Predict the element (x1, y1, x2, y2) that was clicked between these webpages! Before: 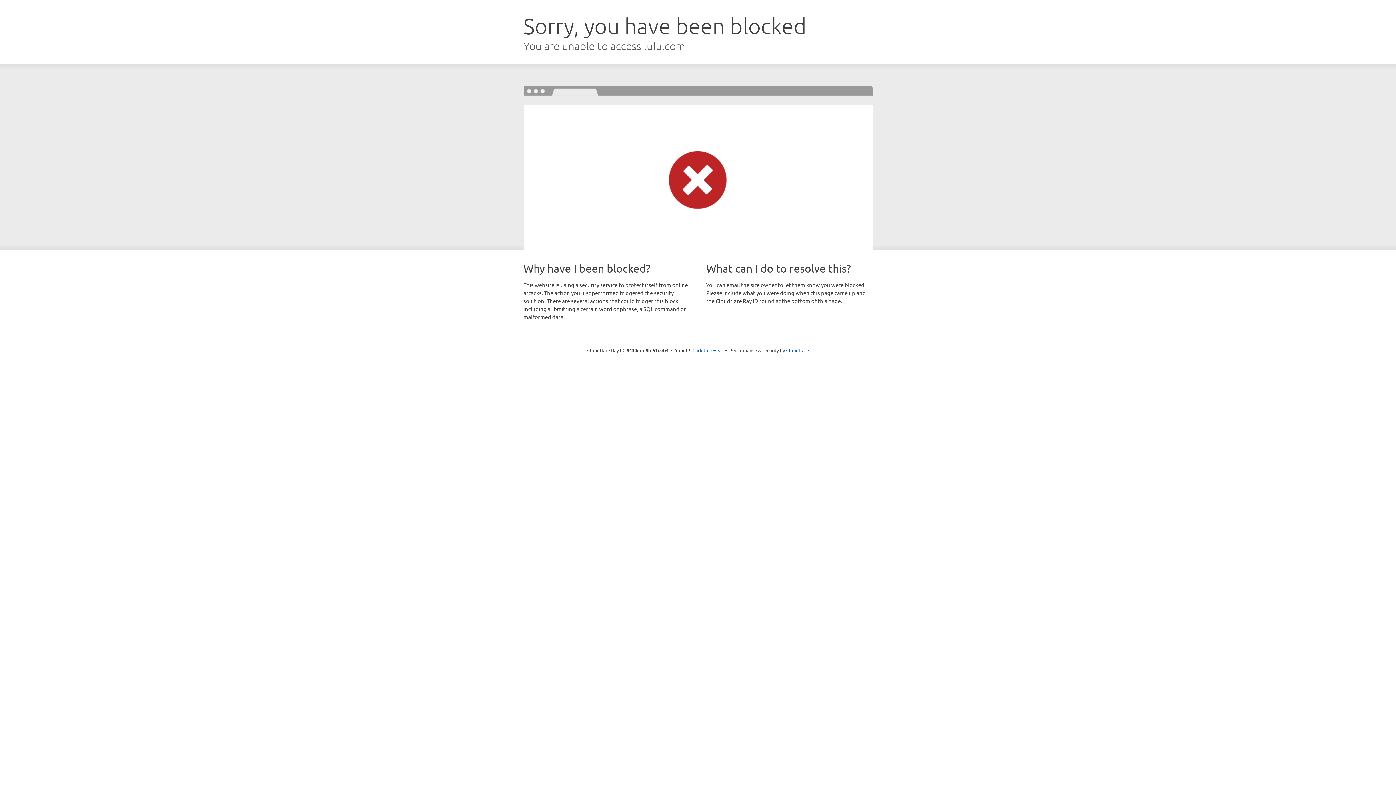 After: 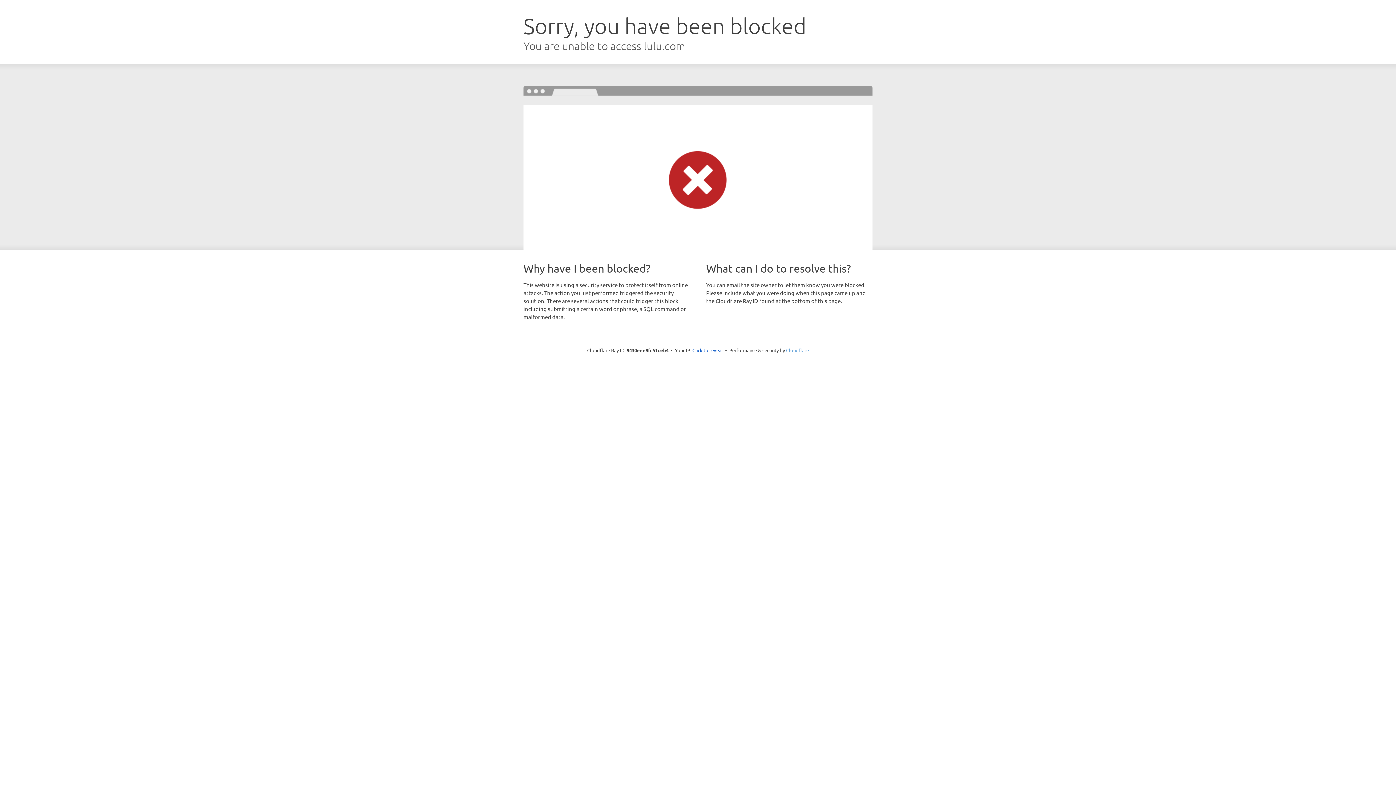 Action: label: Cloudflare bbox: (786, 347, 809, 353)